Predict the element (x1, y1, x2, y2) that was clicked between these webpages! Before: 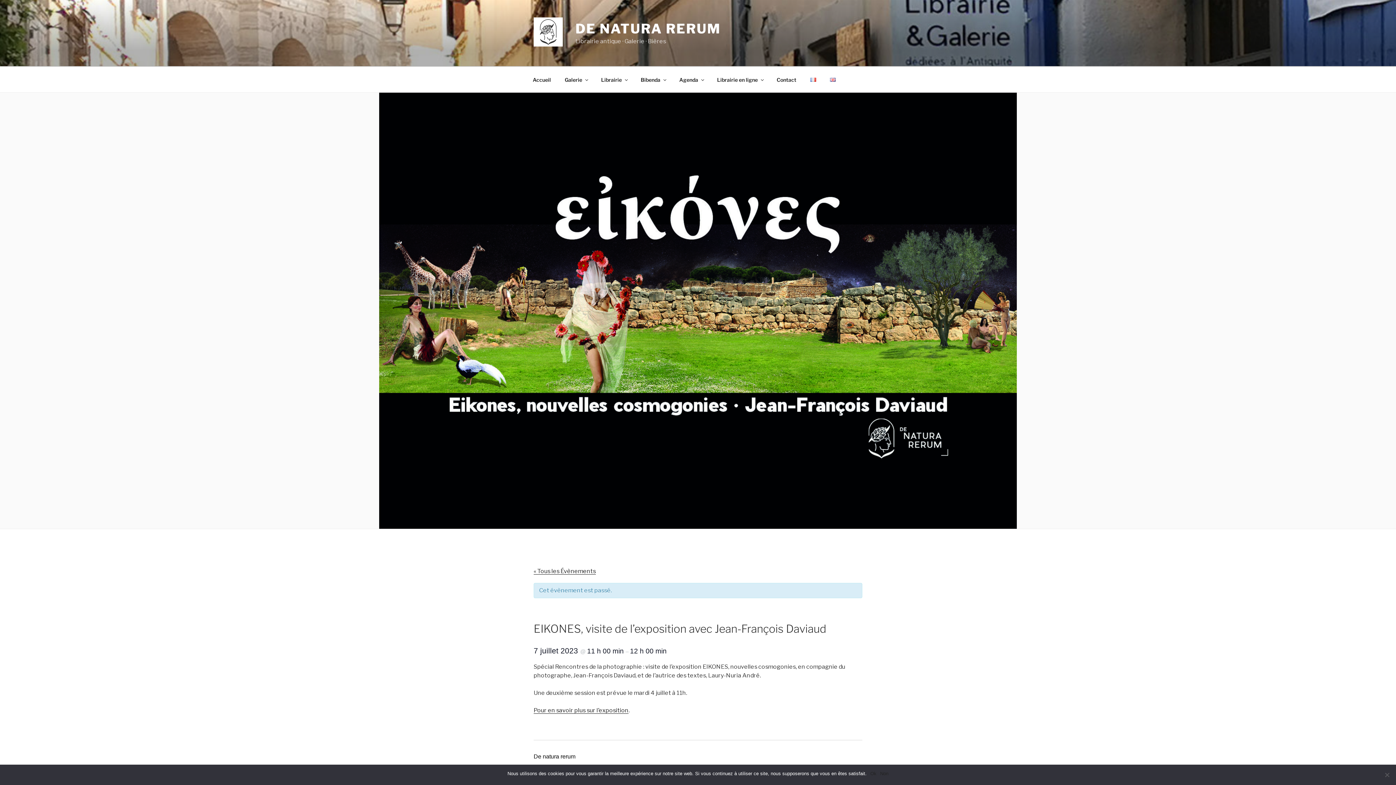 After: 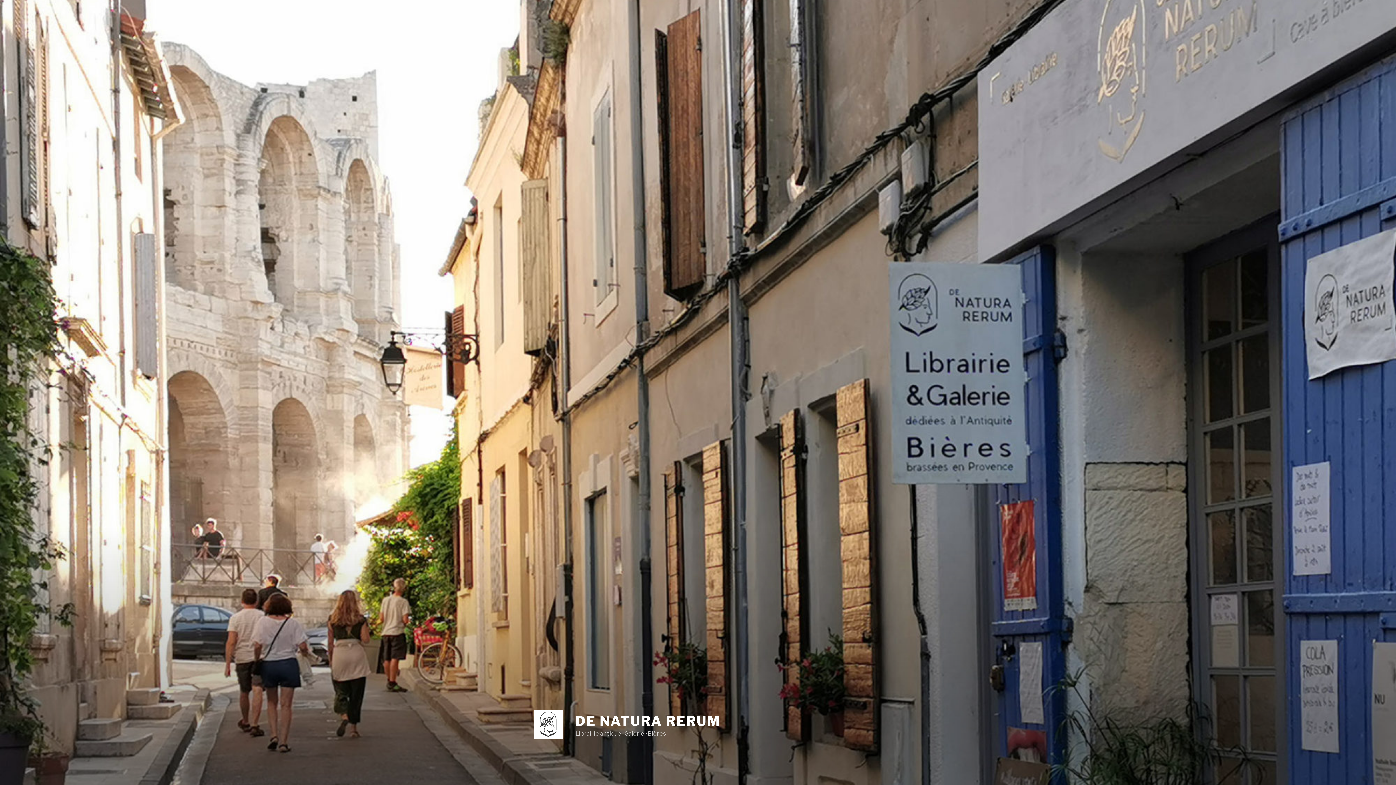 Action: bbox: (526, 70, 557, 88) label: Accueil